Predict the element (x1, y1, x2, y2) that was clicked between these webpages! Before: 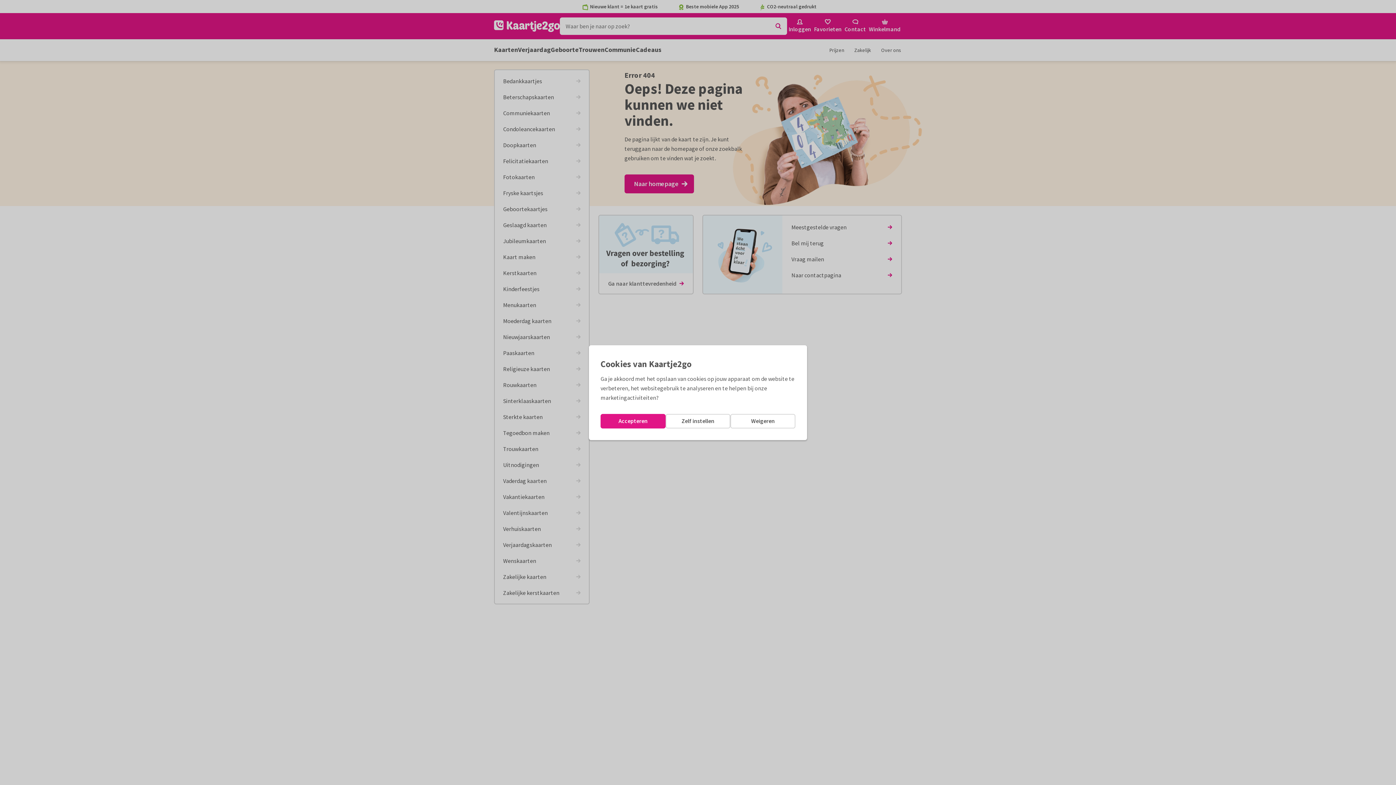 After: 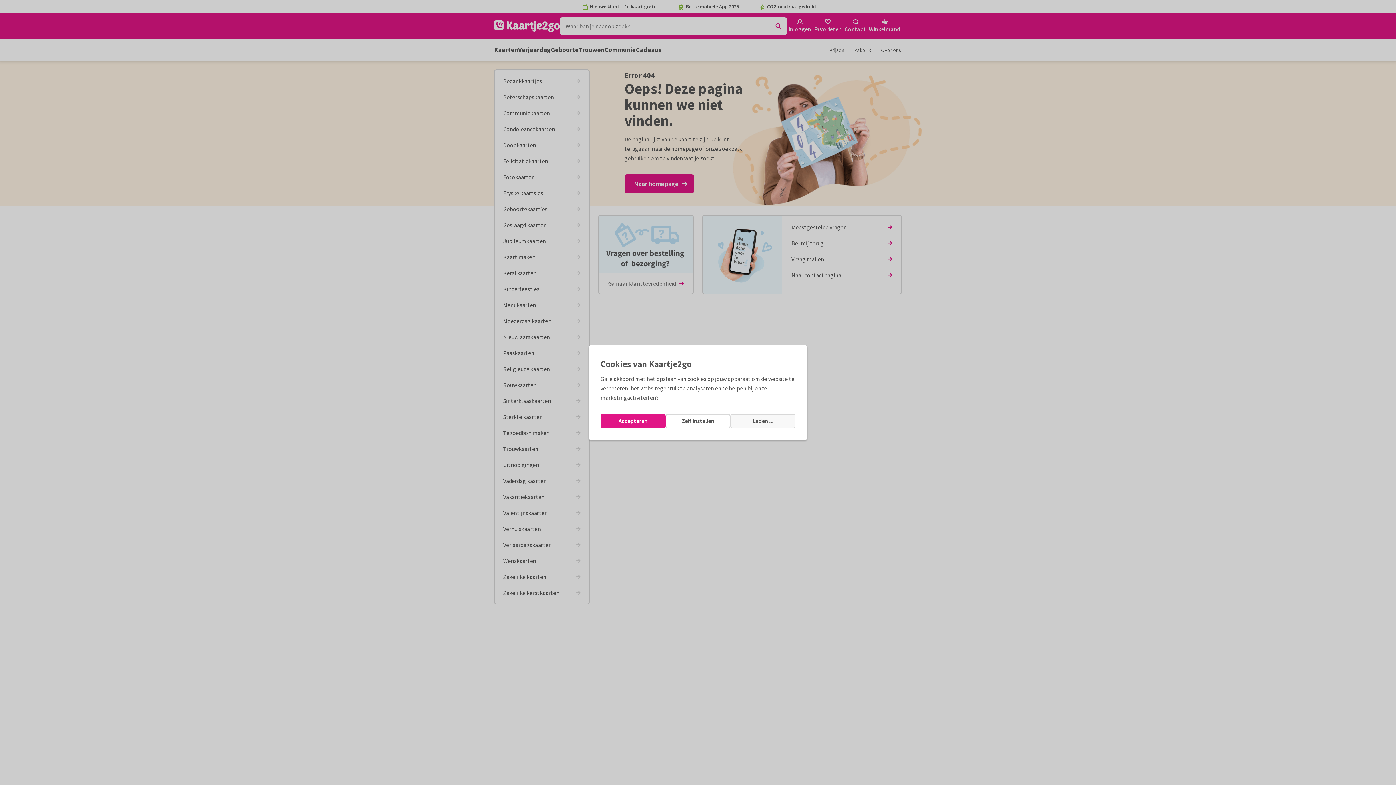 Action: label: Weigeren bbox: (730, 414, 795, 428)